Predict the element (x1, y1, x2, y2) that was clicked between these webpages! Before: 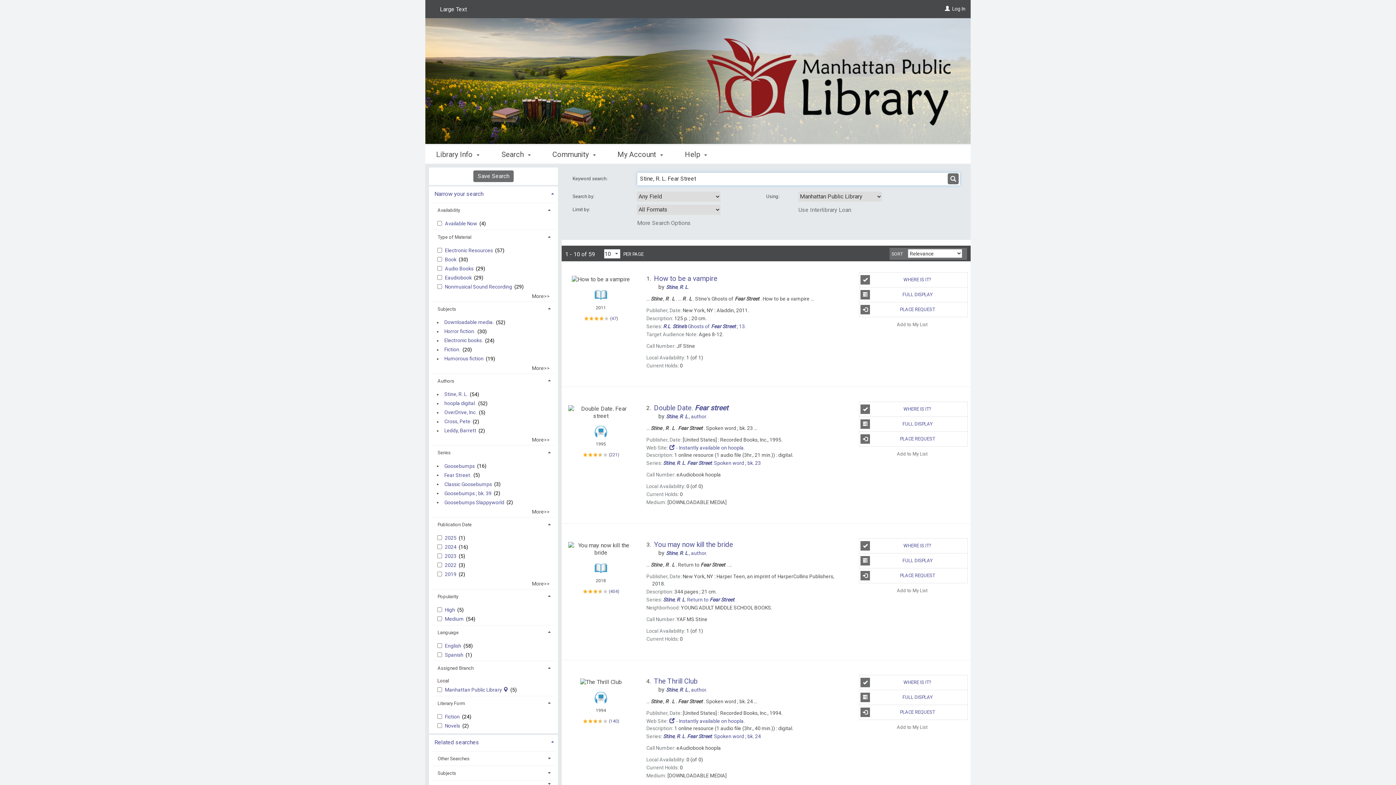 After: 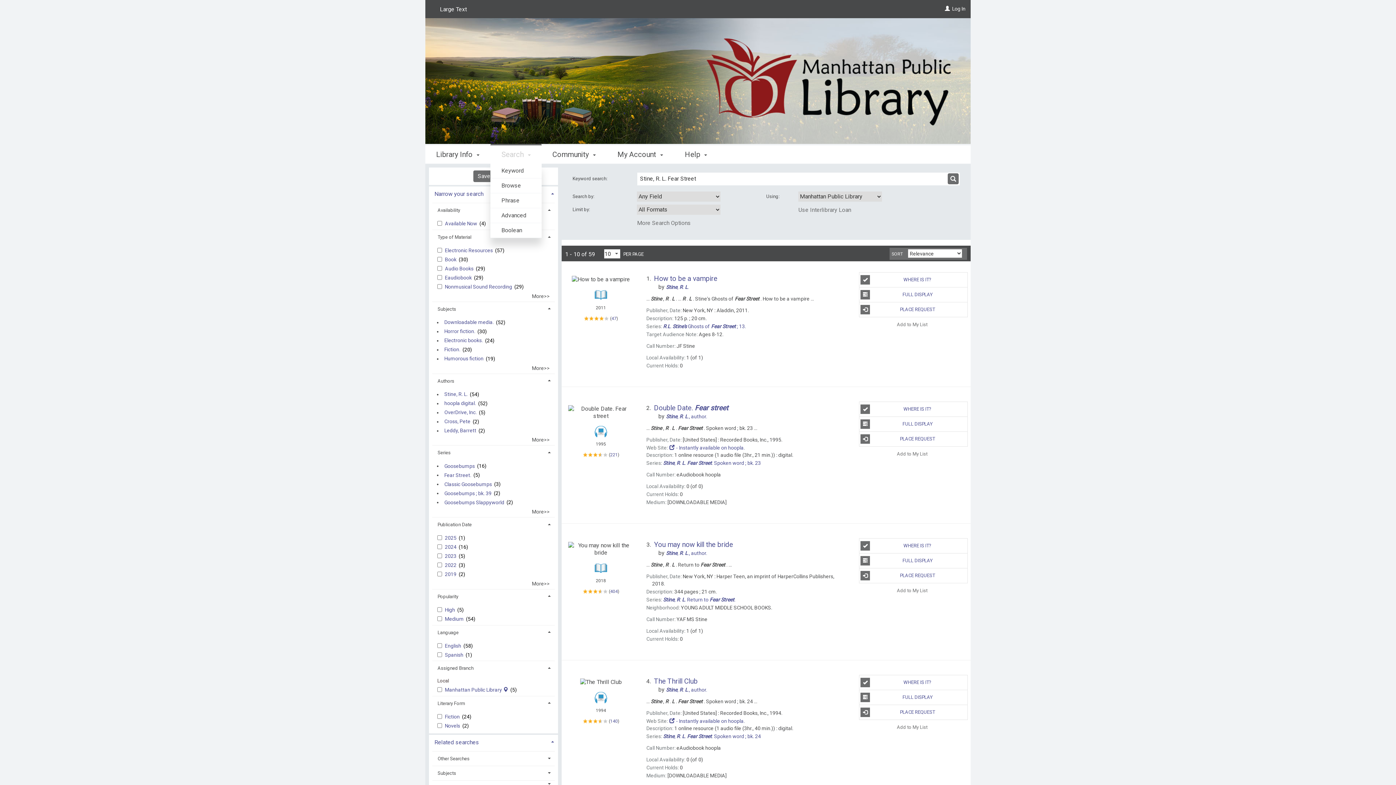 Action: label: Search  bbox: (490, 144, 541, 163)